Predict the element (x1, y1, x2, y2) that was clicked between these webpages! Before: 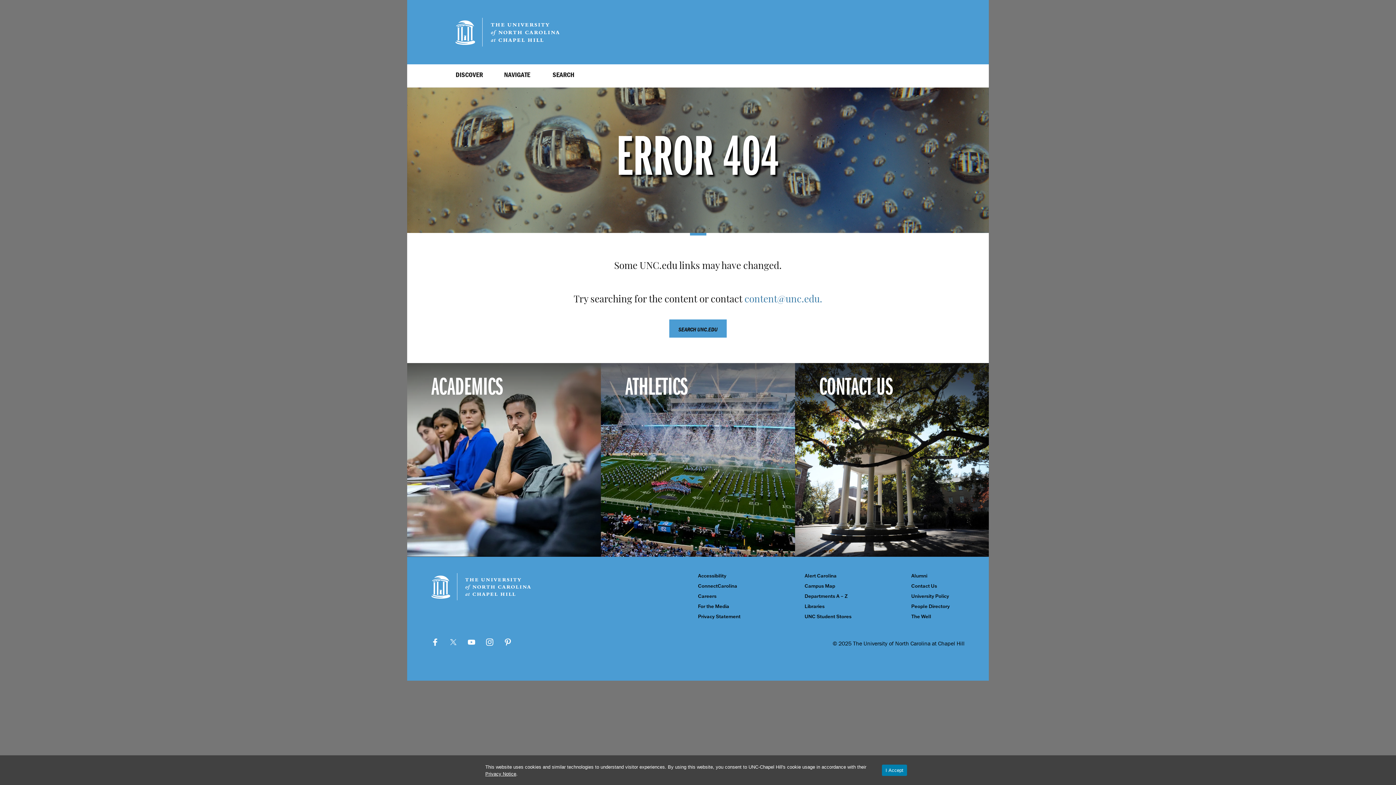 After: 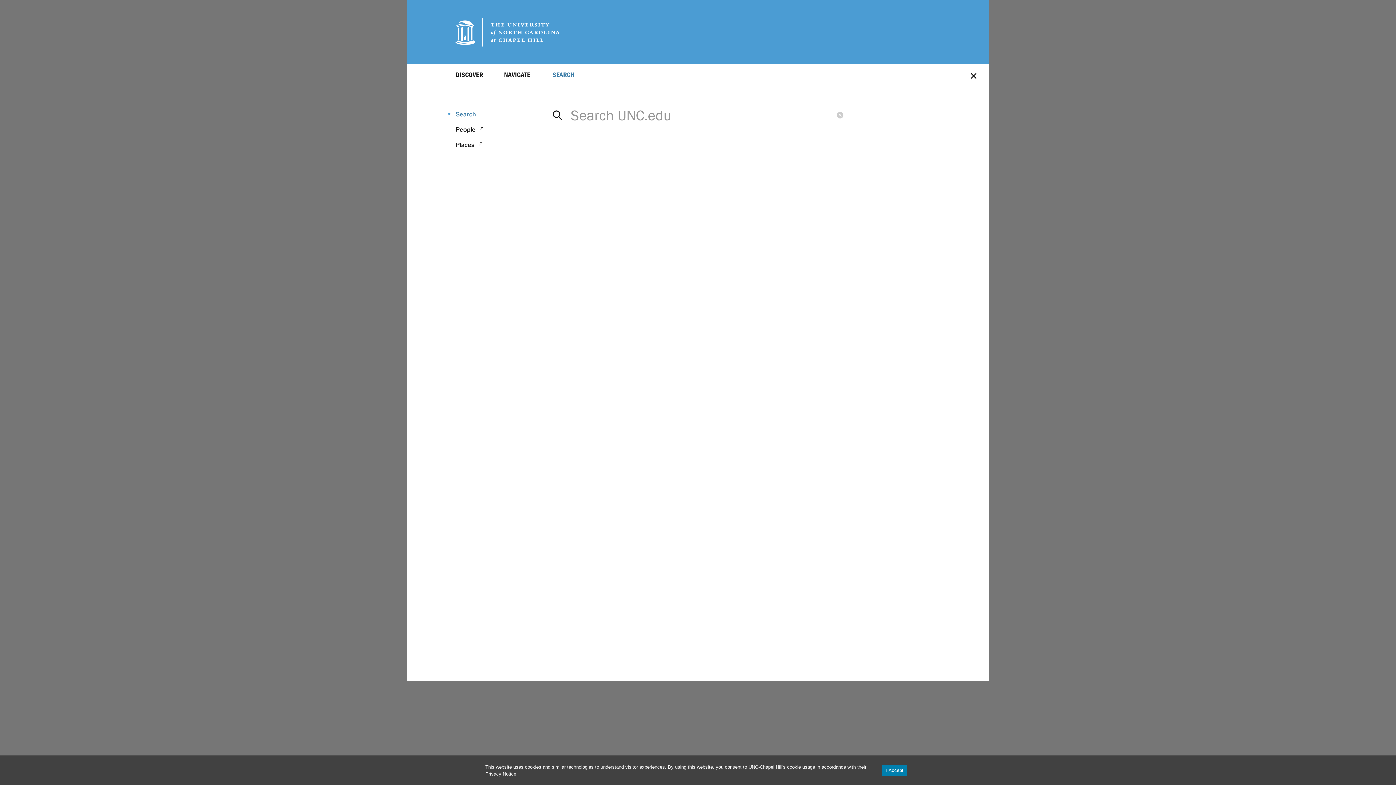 Action: label: Display Search Menu bbox: (552, 64, 601, 84)